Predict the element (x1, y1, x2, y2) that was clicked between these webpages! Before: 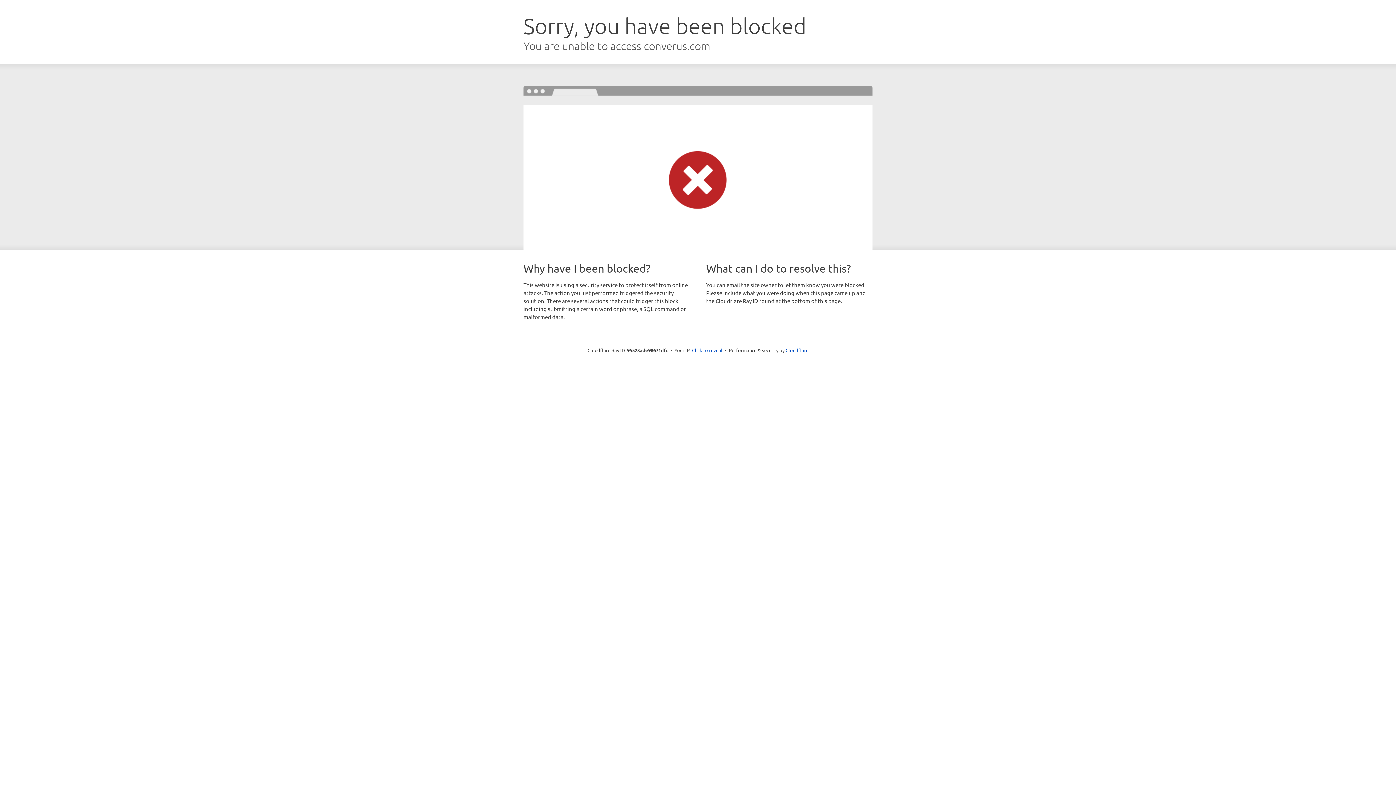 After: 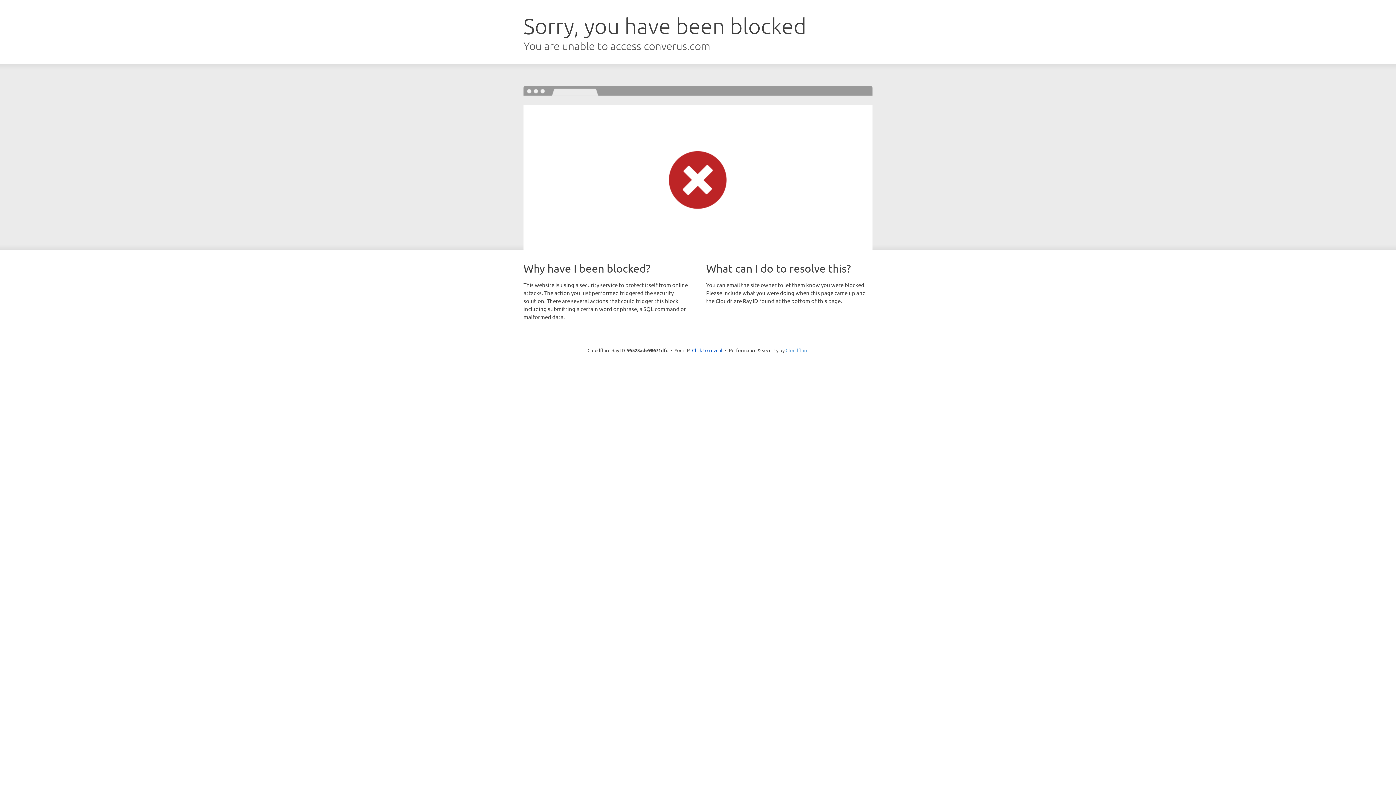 Action: label: Cloudflare bbox: (785, 347, 808, 353)